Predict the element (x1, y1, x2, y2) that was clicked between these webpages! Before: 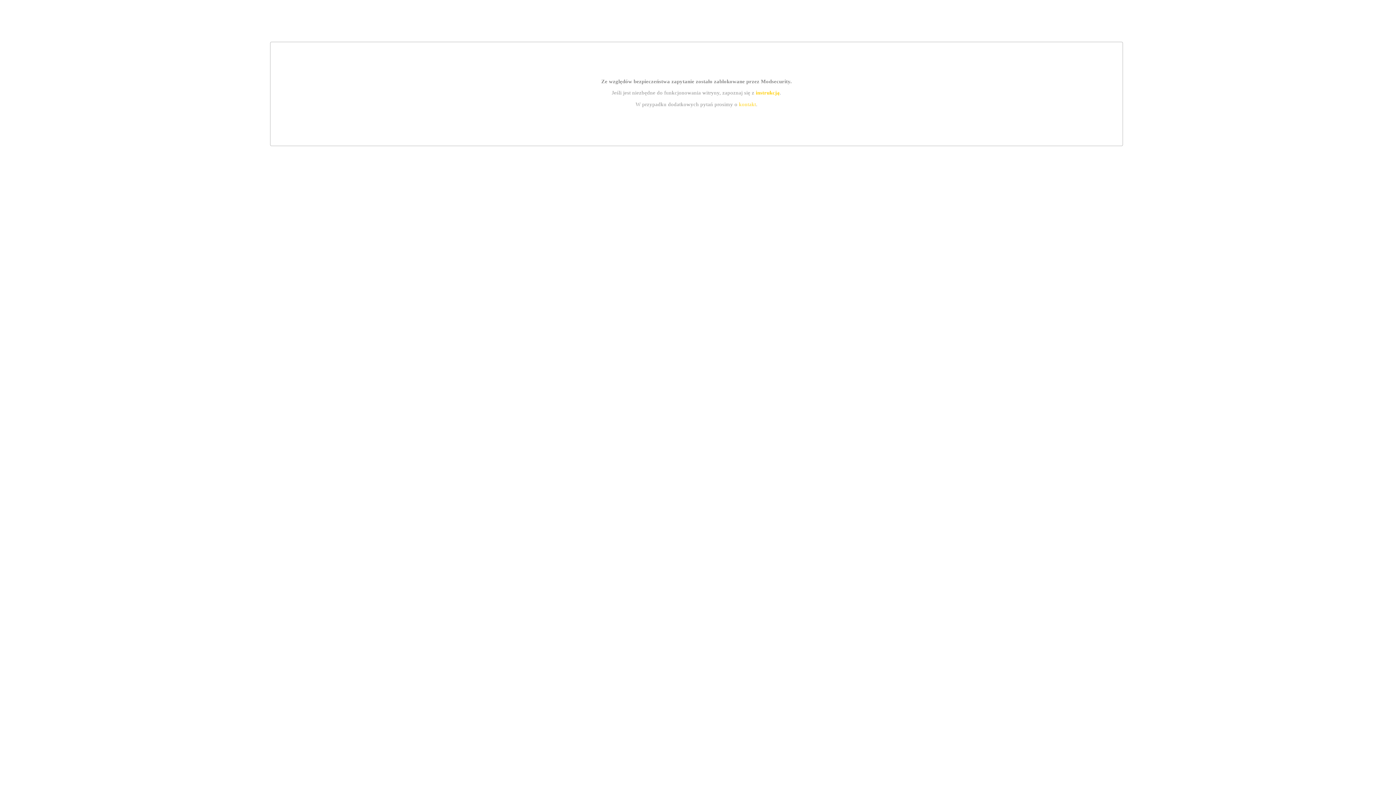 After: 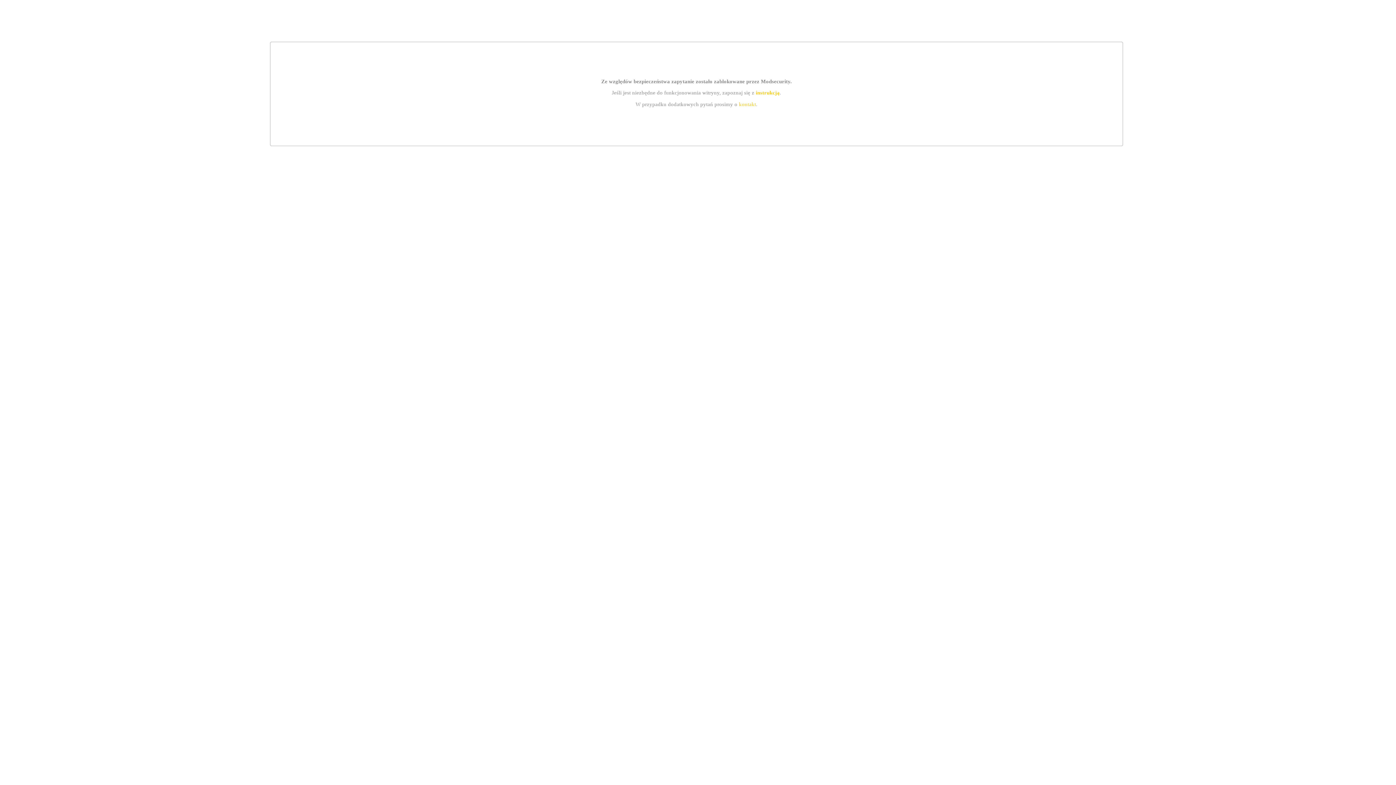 Action: bbox: (755, 89, 779, 95) label: instrukcją